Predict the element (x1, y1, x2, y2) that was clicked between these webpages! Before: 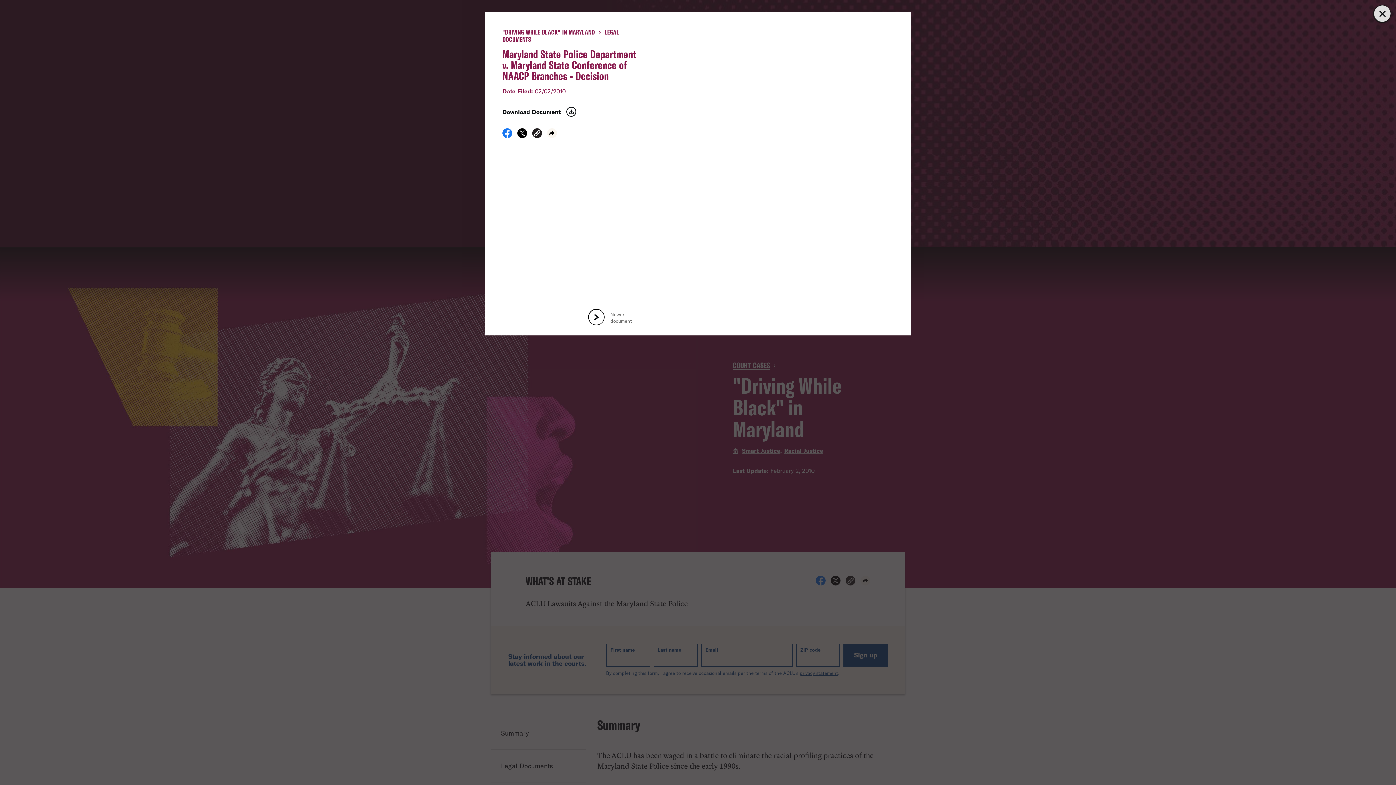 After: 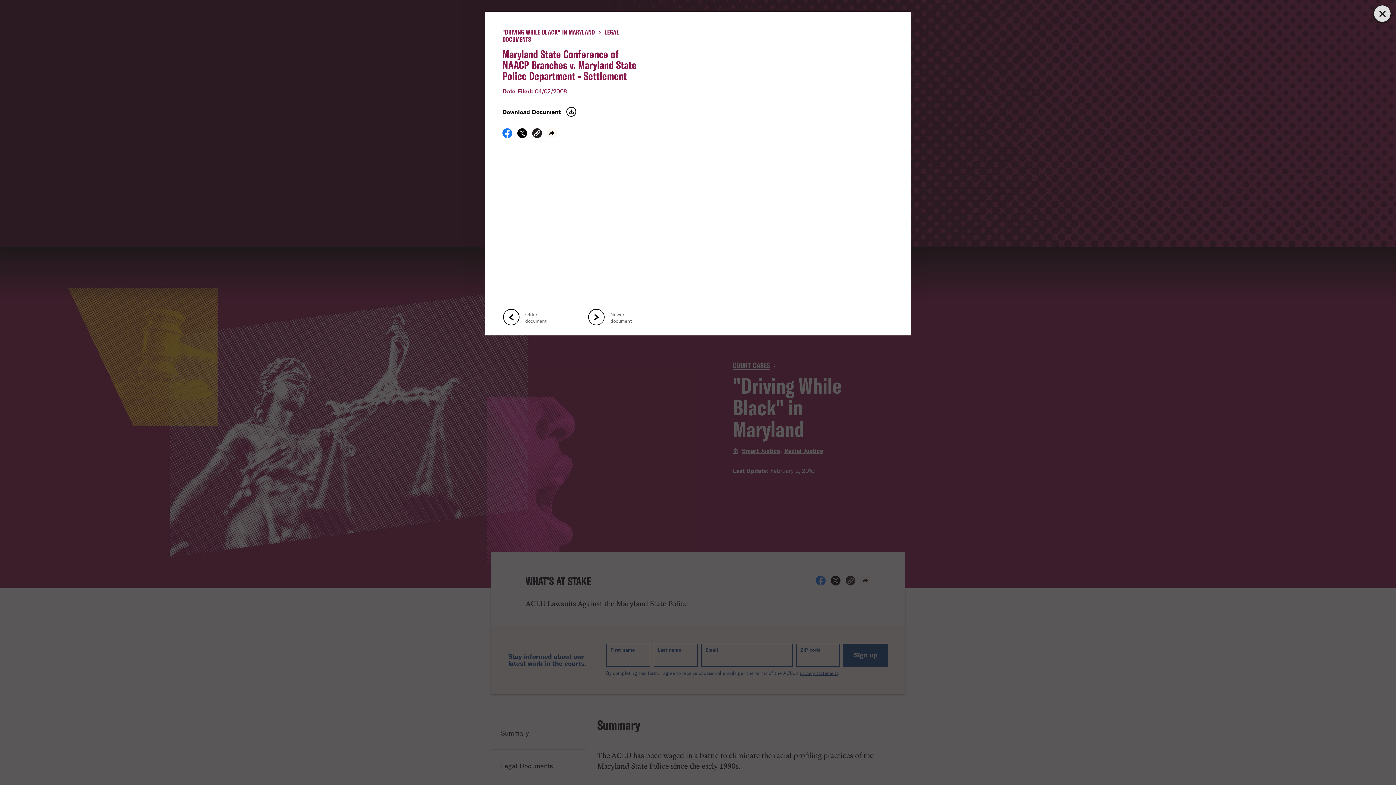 Action: bbox: (564, 282, 661, 336) label: Newer document